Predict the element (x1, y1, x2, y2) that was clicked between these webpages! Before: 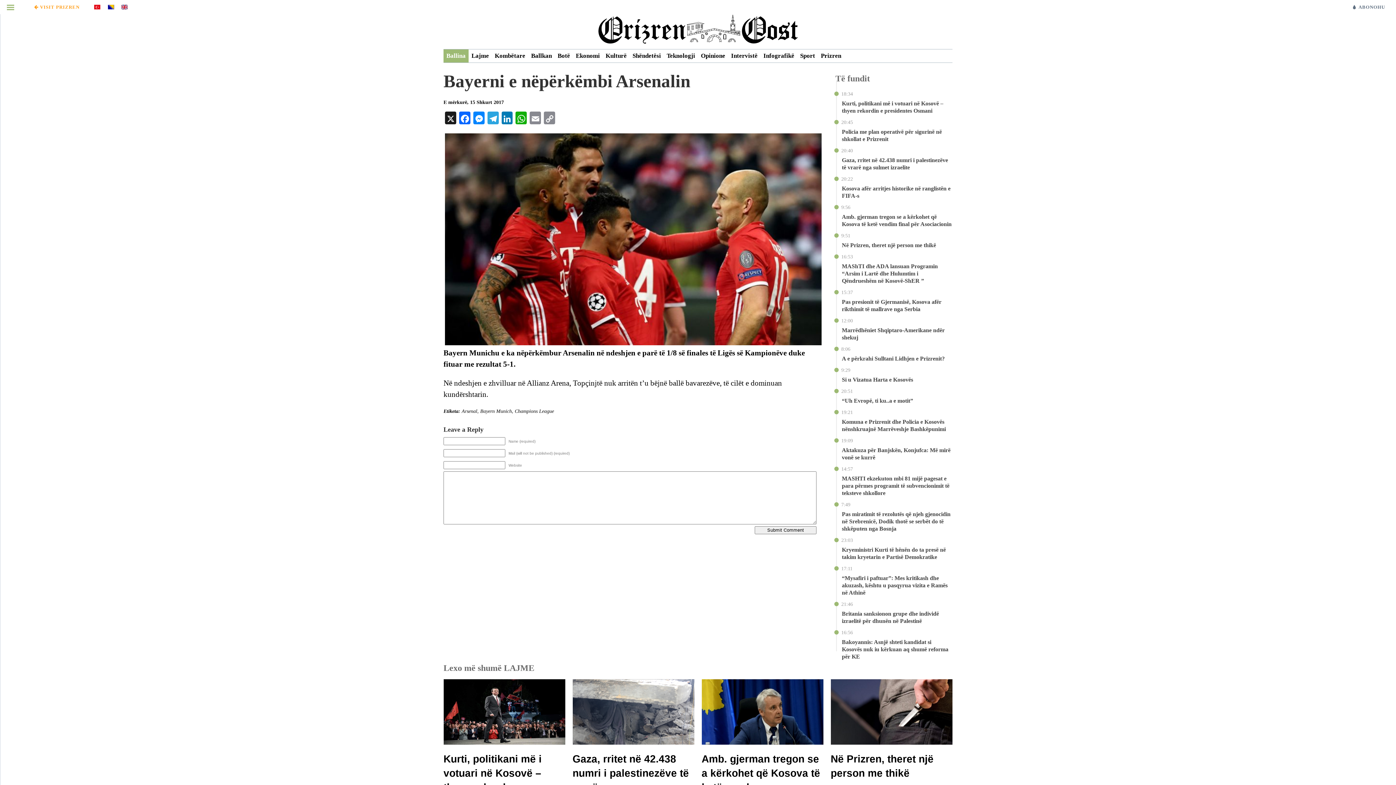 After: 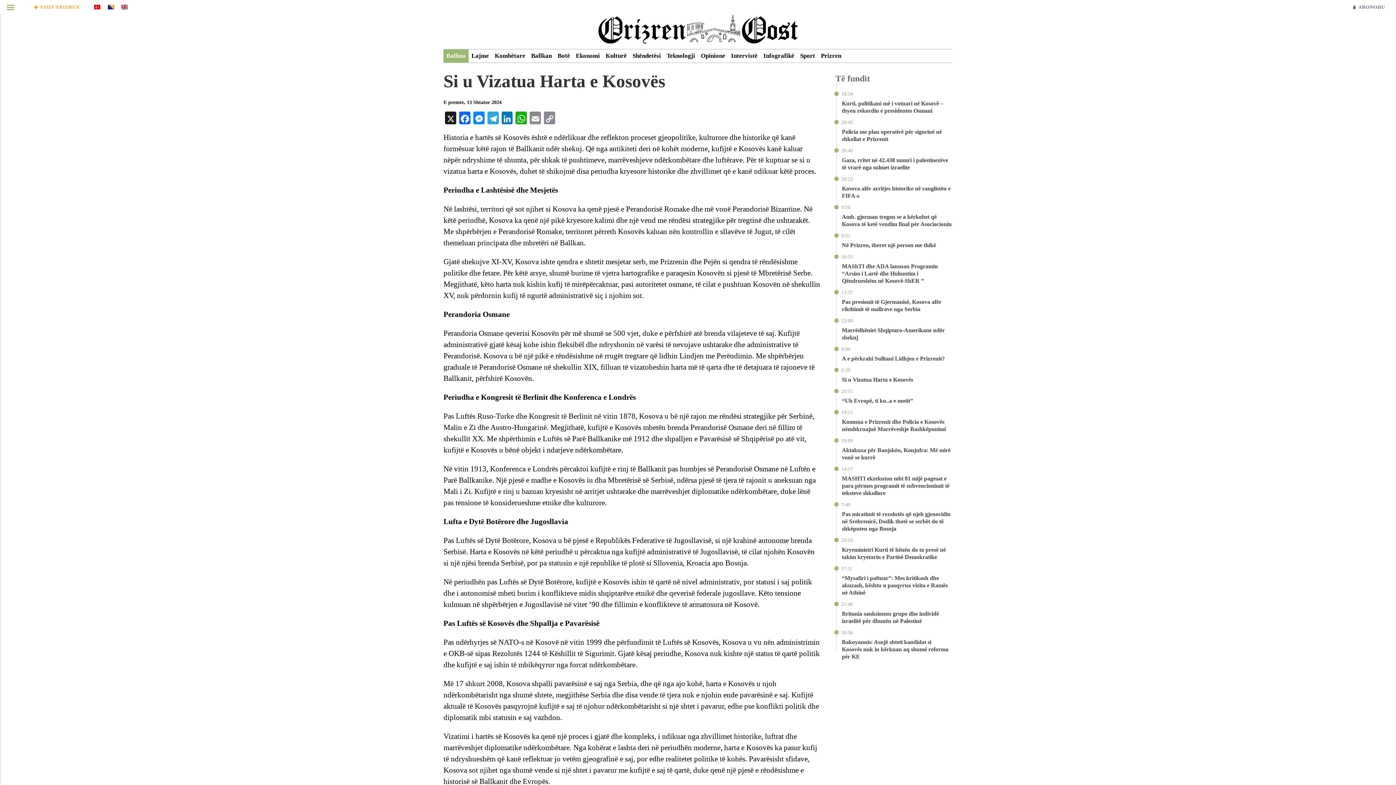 Action: label: Si u Vizatua Harta e Kosovës bbox: (841, 374, 952, 383)